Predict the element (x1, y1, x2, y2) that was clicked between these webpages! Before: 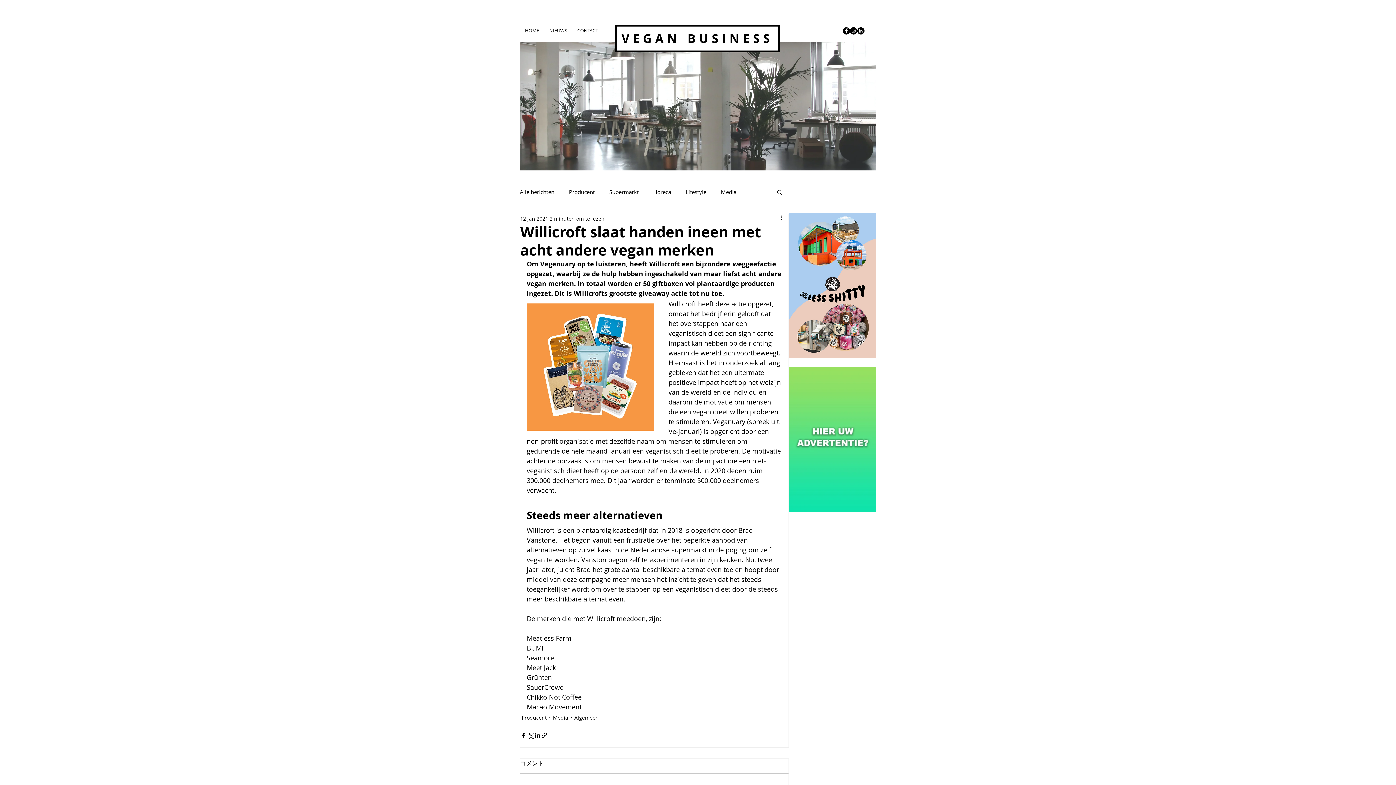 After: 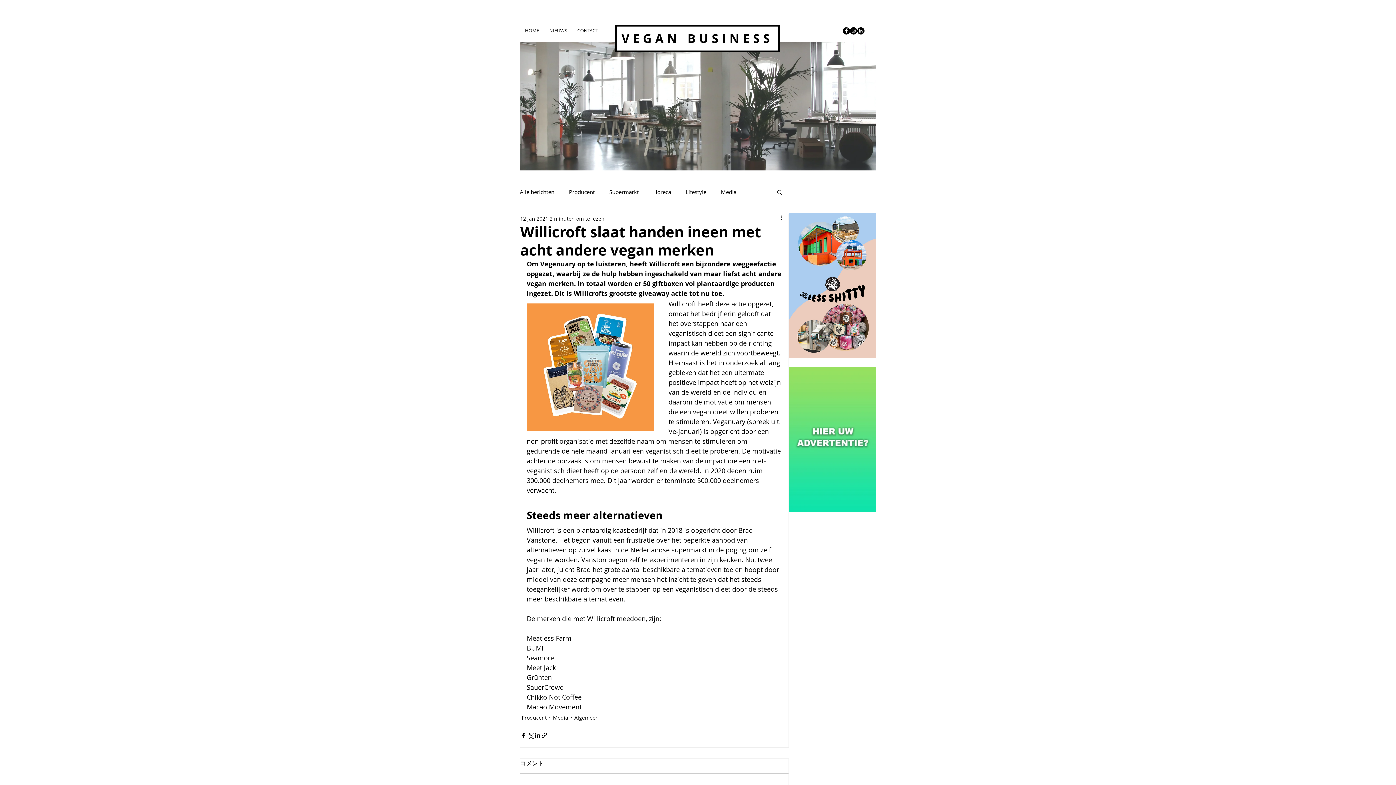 Action: bbox: (842, 27, 850, 34) label: Facebook - Black Circle